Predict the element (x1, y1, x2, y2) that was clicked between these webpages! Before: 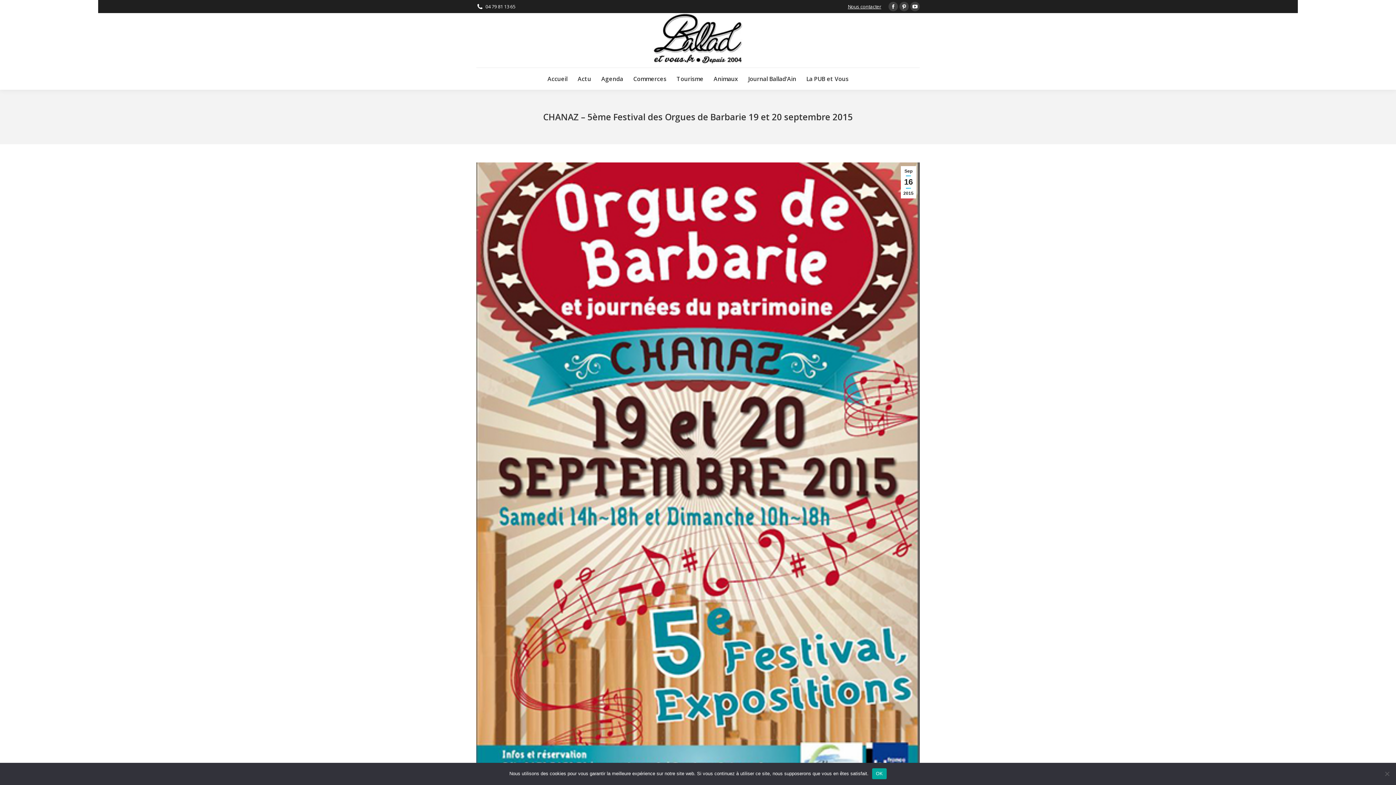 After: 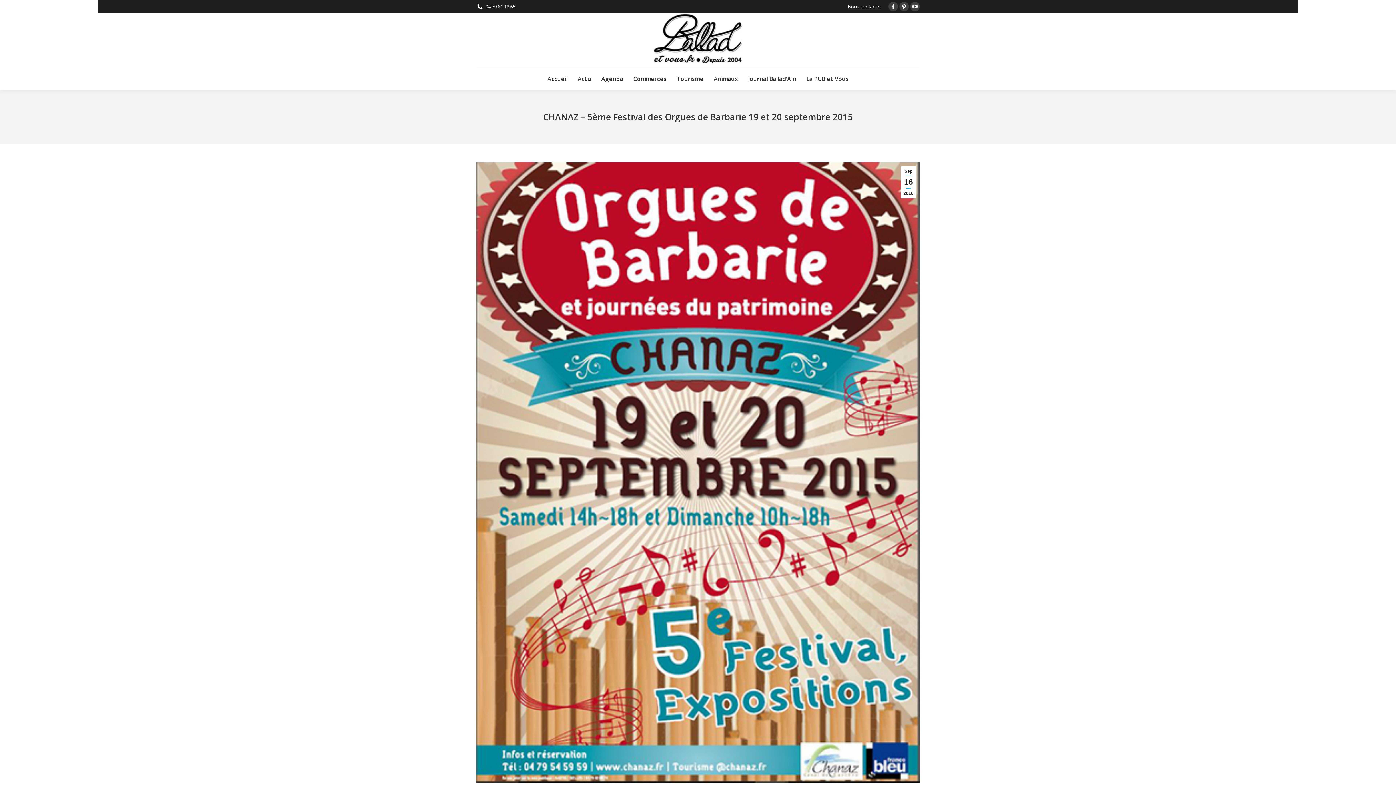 Action: bbox: (872, 768, 886, 779) label: OK